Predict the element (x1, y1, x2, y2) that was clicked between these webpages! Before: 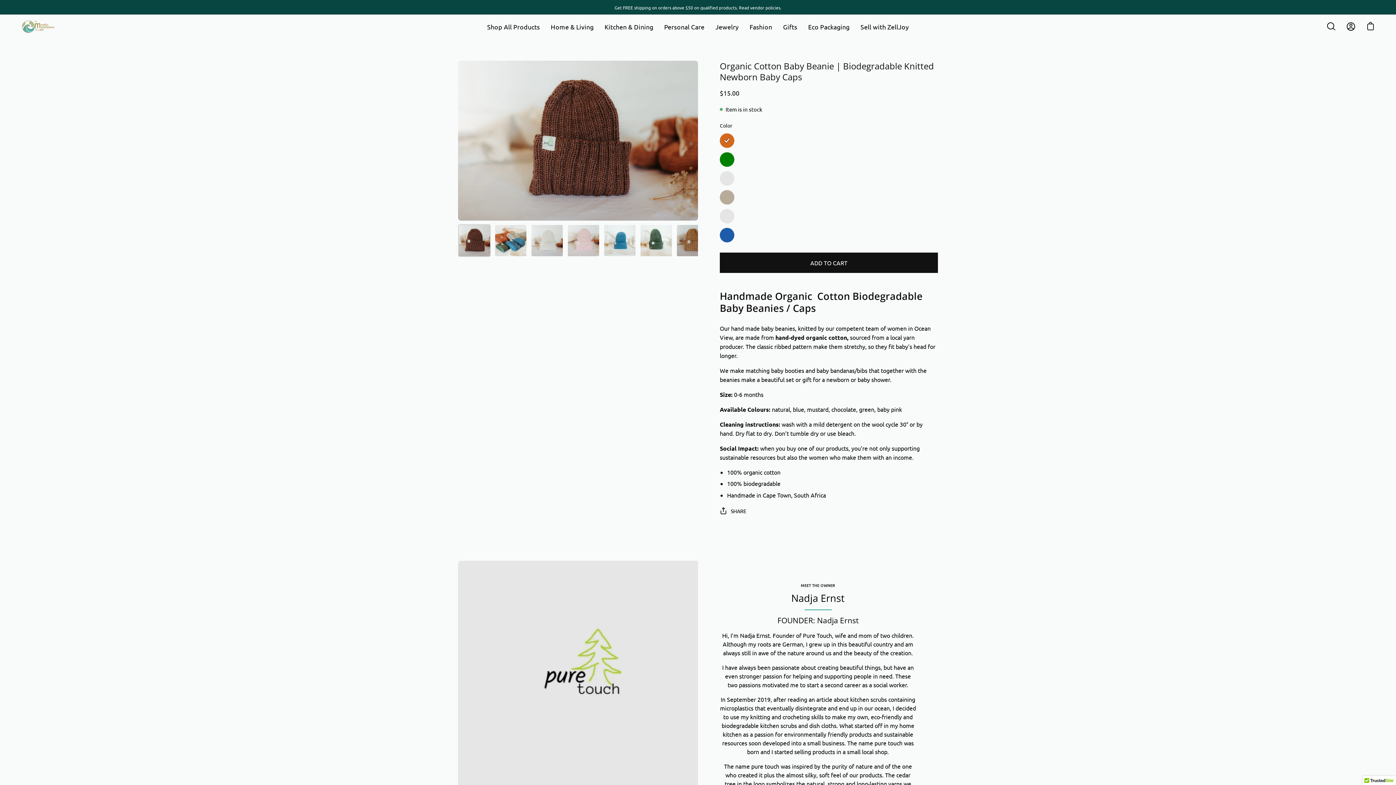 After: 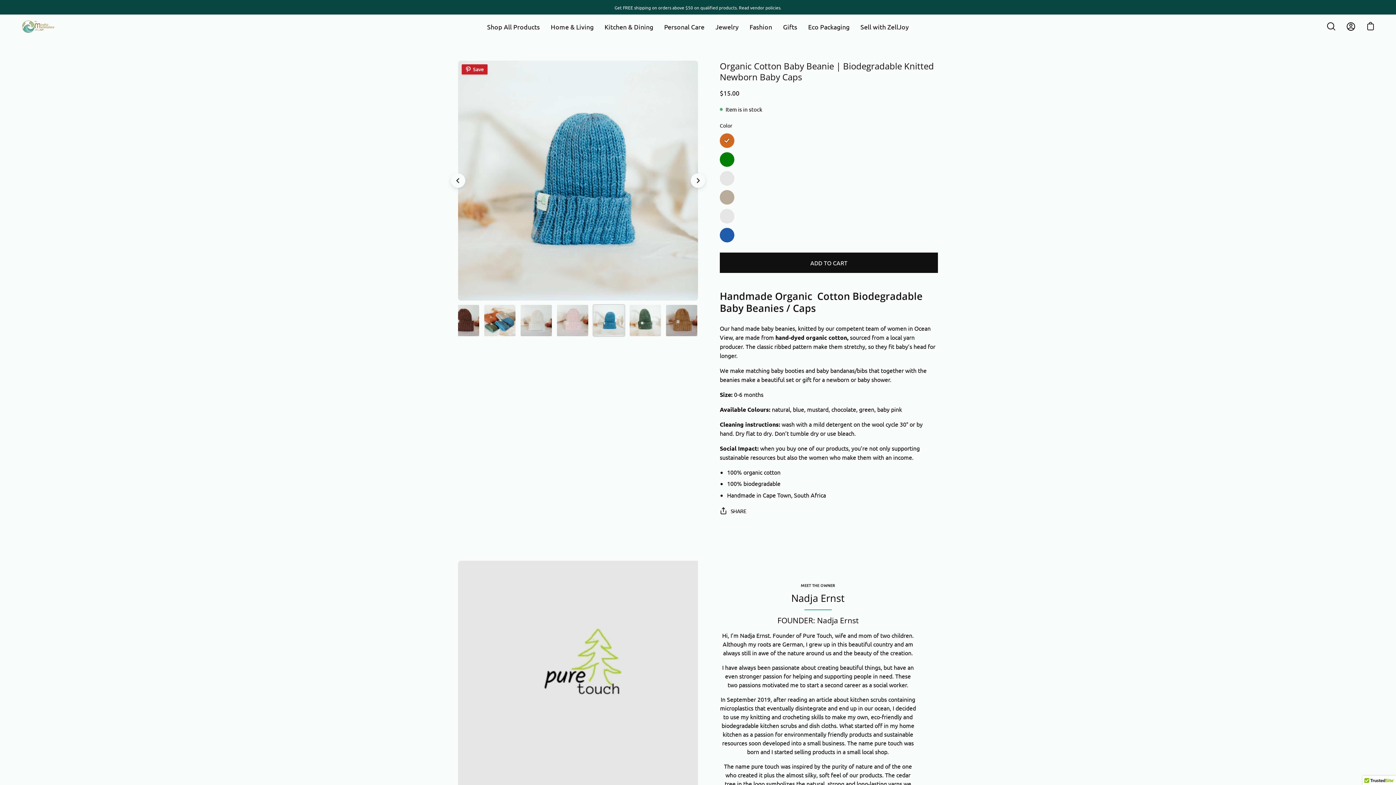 Action: bbox: (603, 224, 636, 257) label: Organic Cotton Baby Beanie | Biodegradable Knitted Newborn Baby Caps